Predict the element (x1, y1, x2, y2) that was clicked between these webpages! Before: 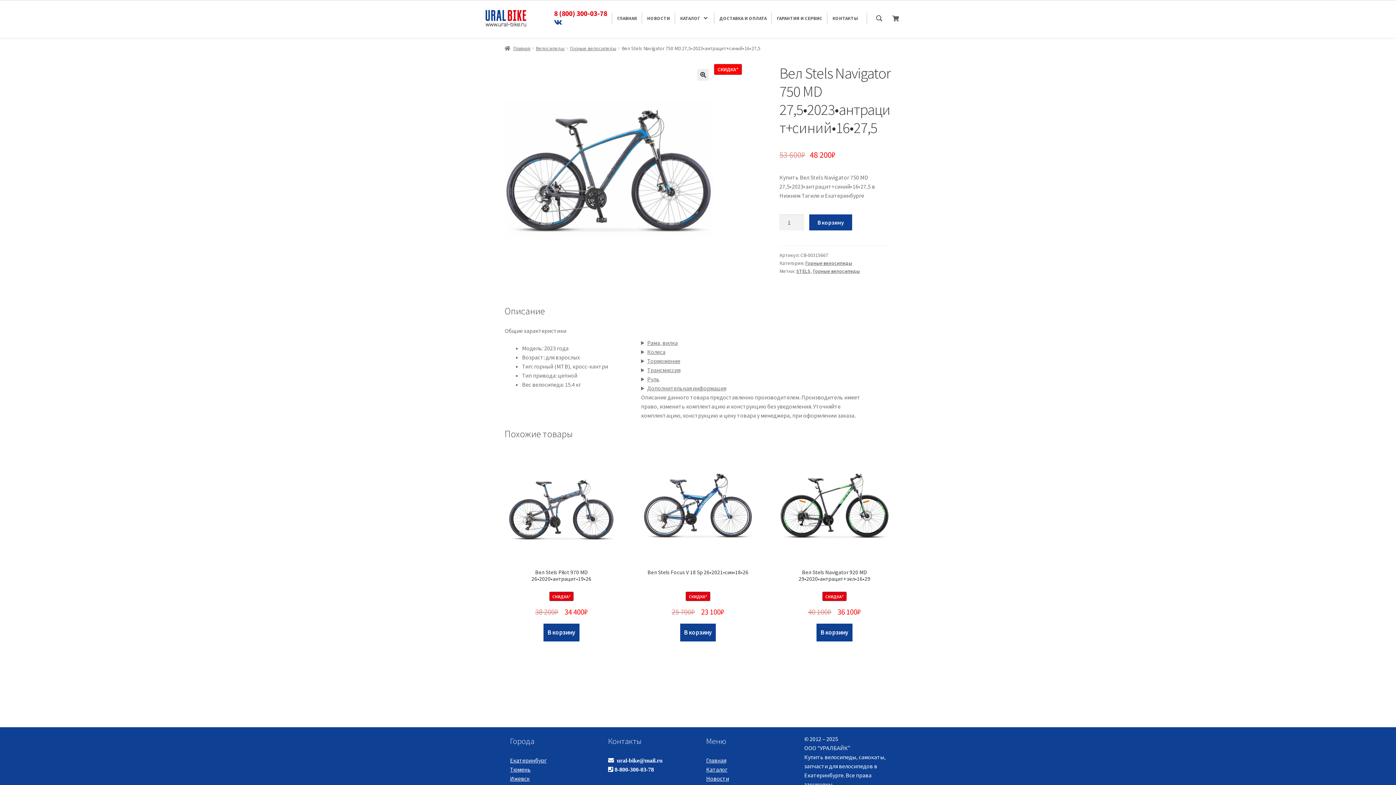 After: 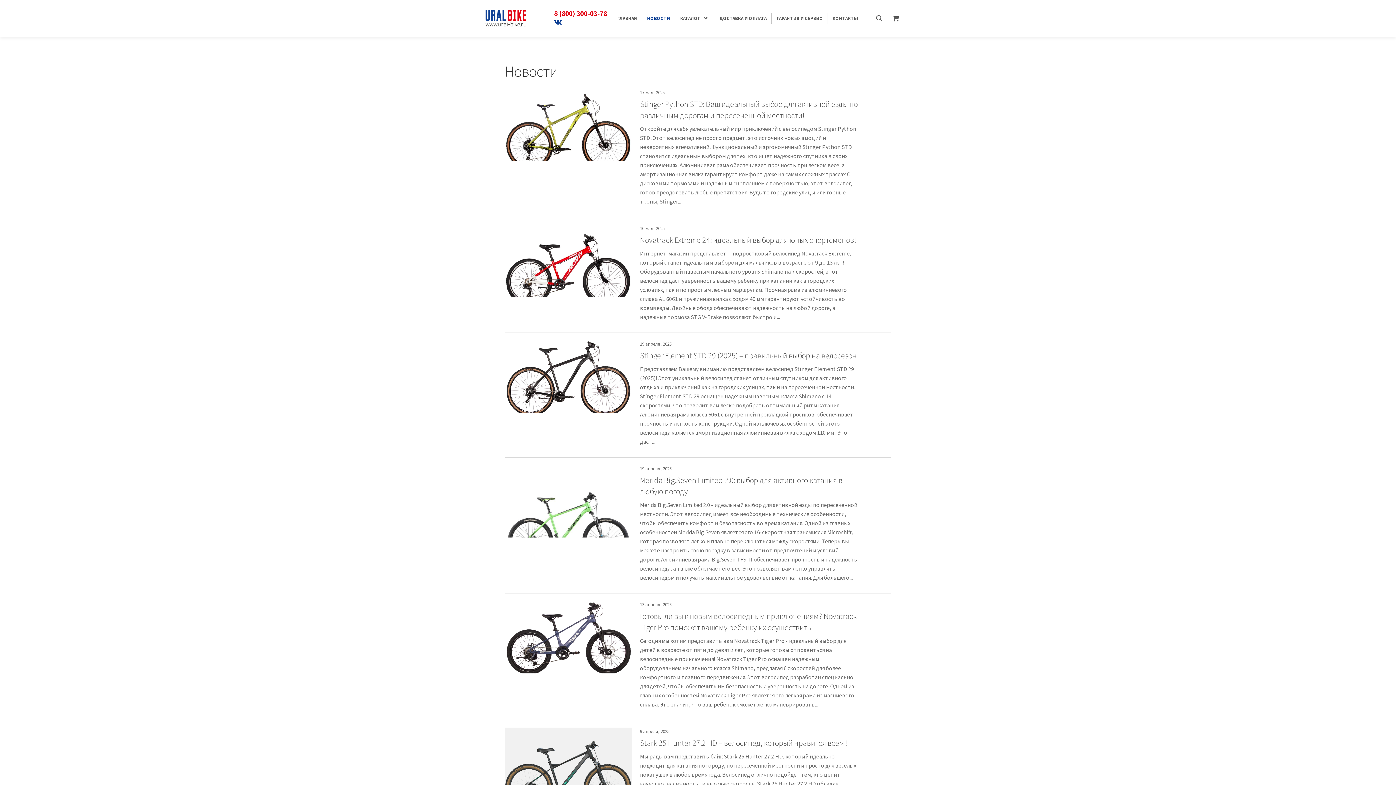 Action: label: Новости bbox: (706, 775, 729, 782)